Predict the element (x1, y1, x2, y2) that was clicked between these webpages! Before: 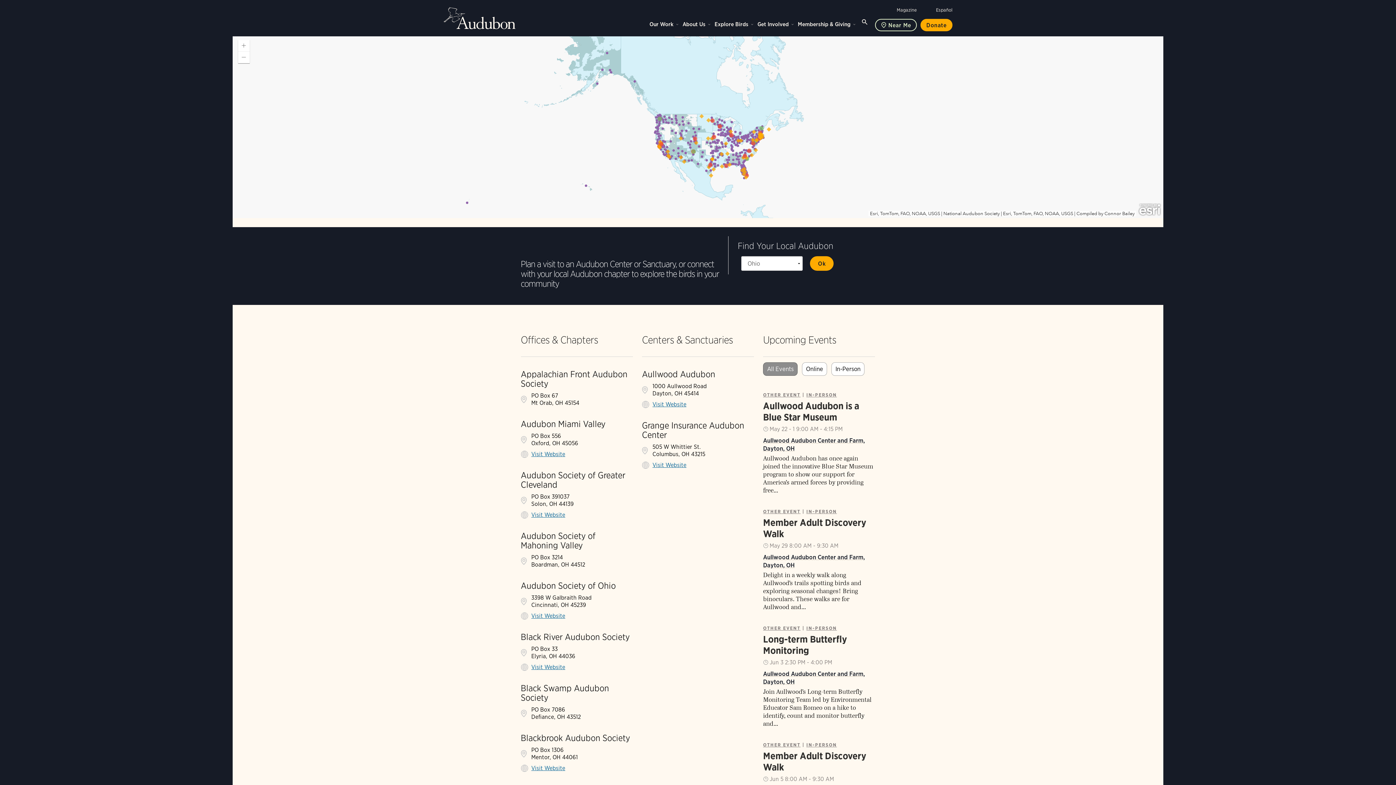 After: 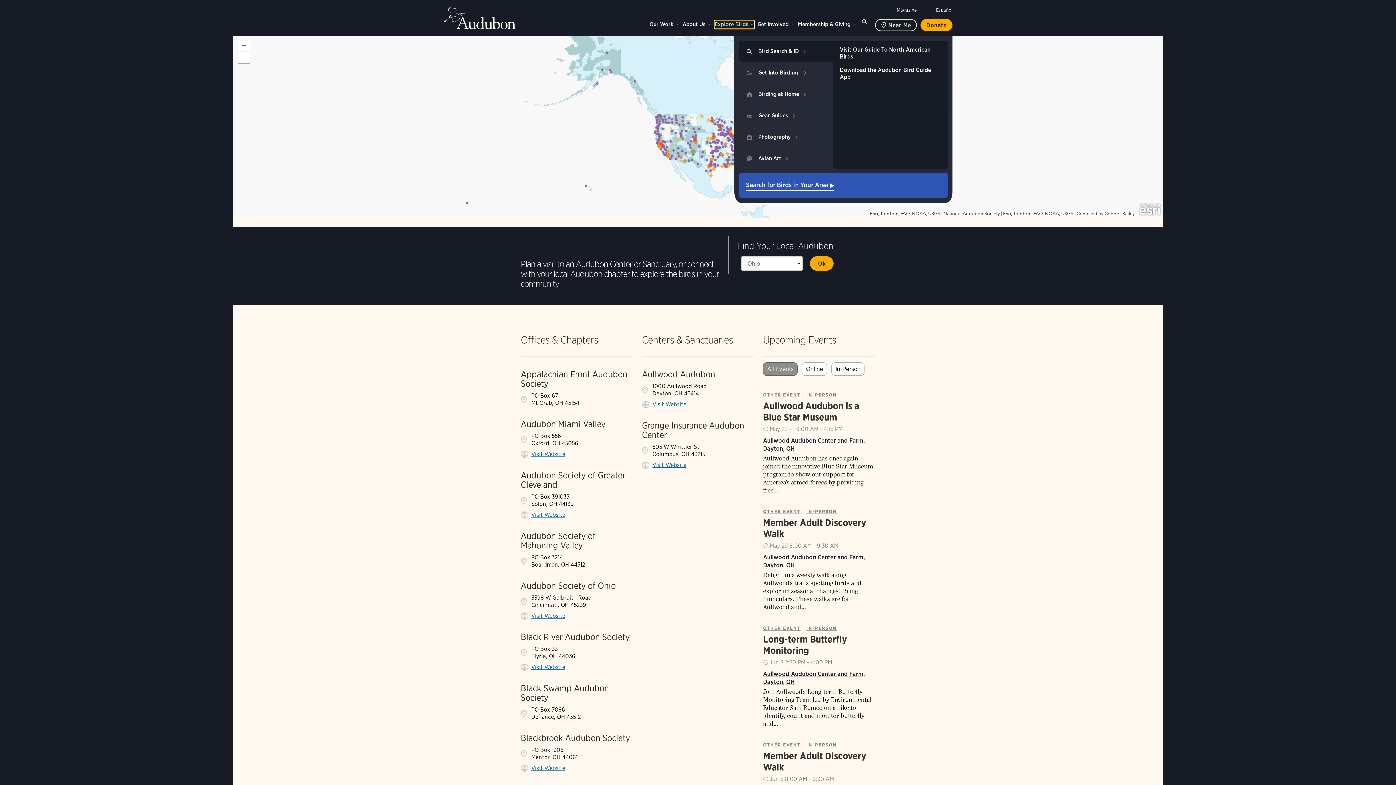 Action: label: Explore Birds bbox: (714, 20, 754, 28)